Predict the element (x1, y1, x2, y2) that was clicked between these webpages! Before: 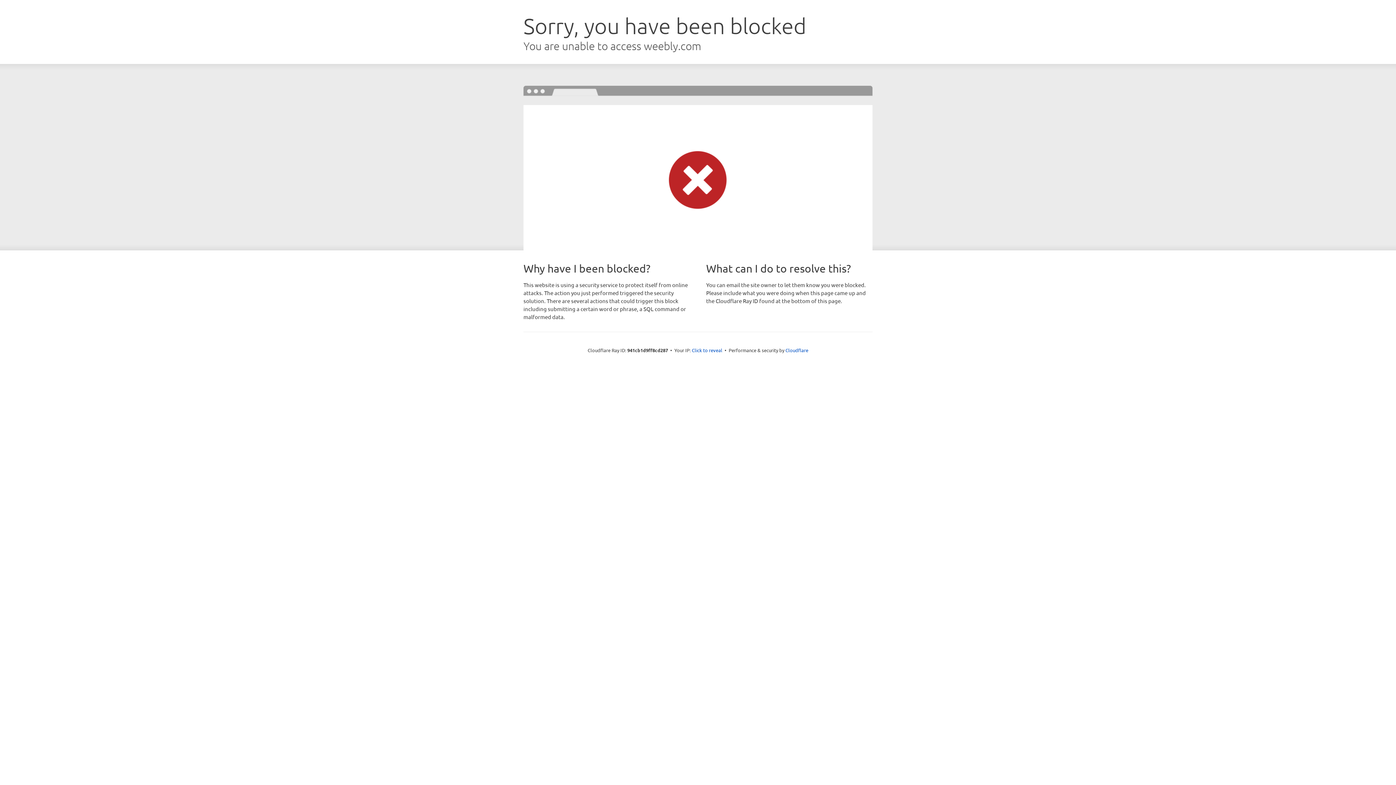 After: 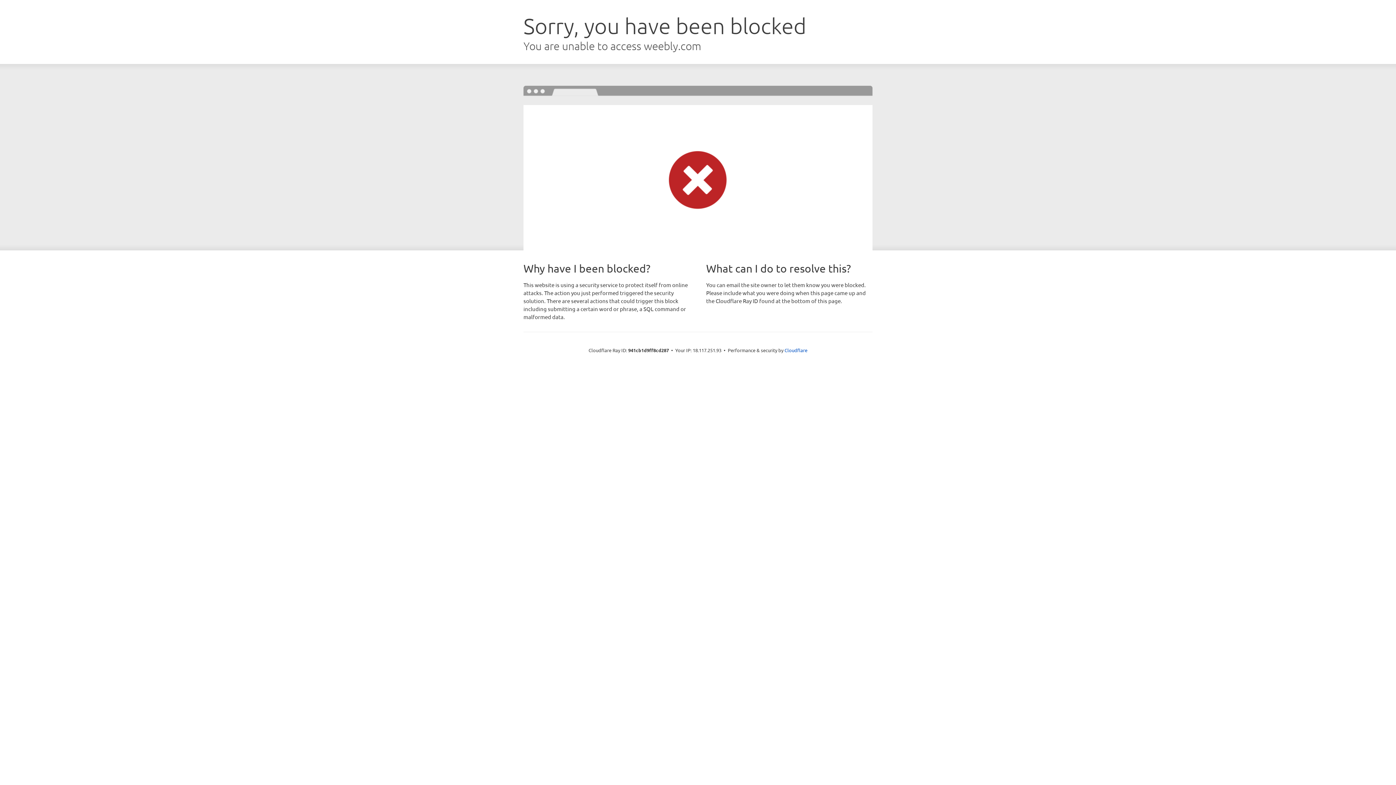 Action: label: Click to reveal bbox: (692, 346, 722, 353)